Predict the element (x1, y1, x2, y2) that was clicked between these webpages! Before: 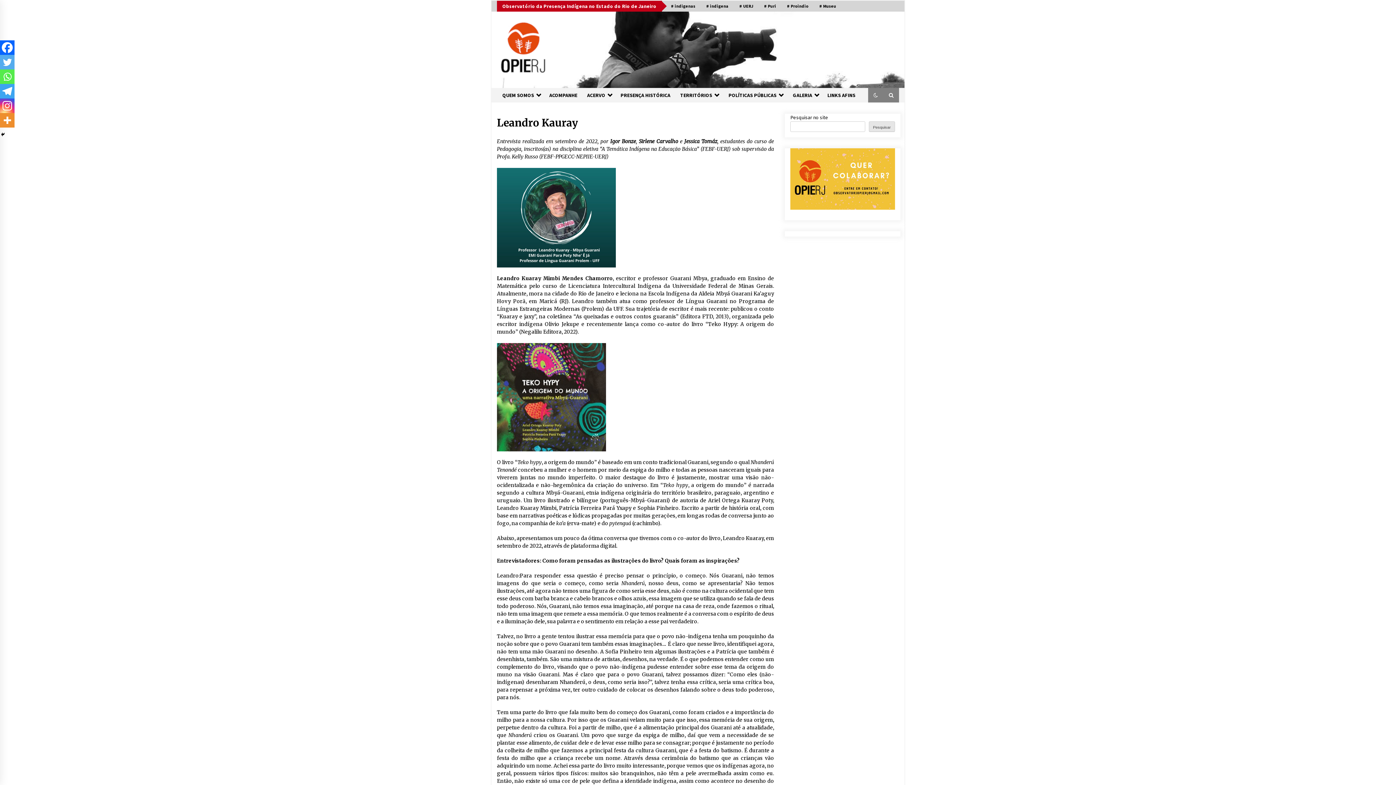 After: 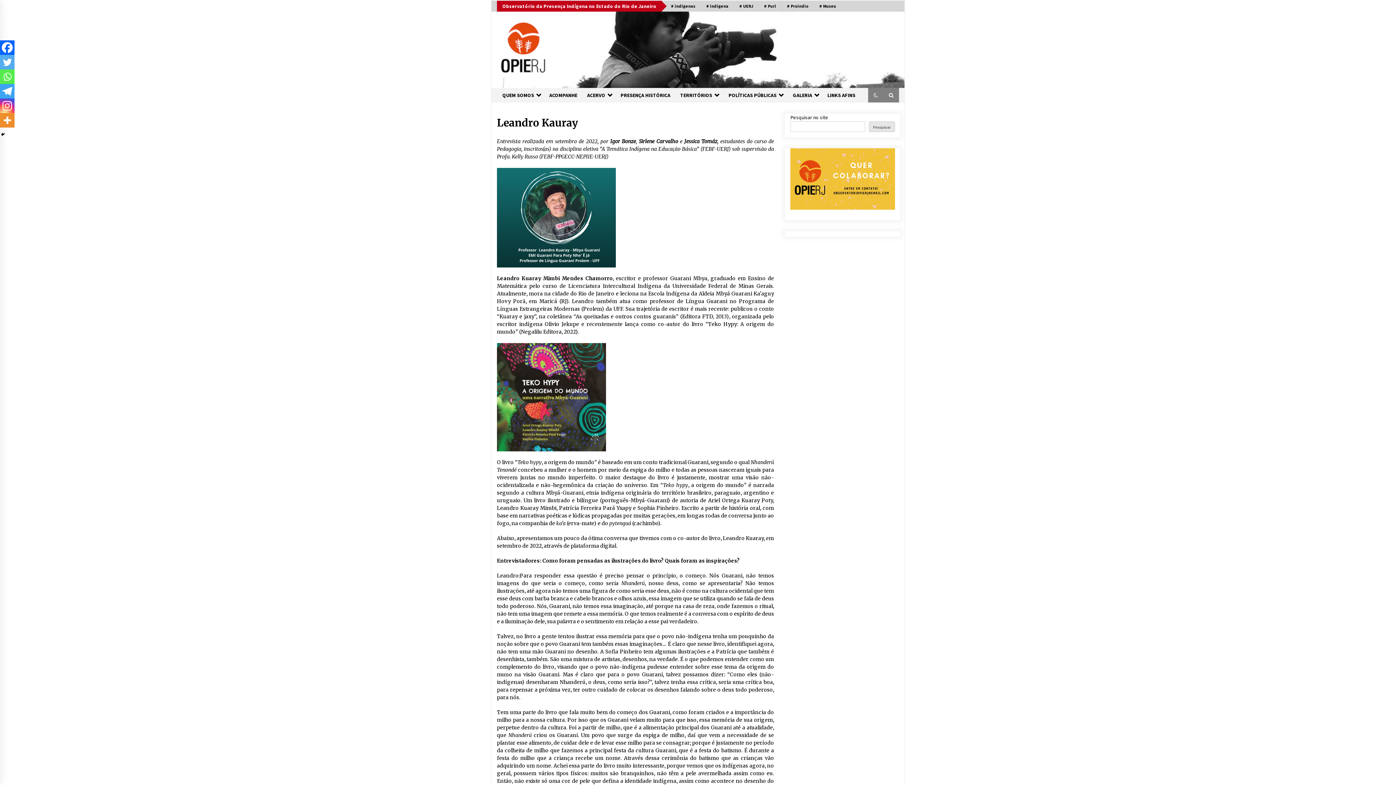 Action: bbox: (637, 32, 896, 65)